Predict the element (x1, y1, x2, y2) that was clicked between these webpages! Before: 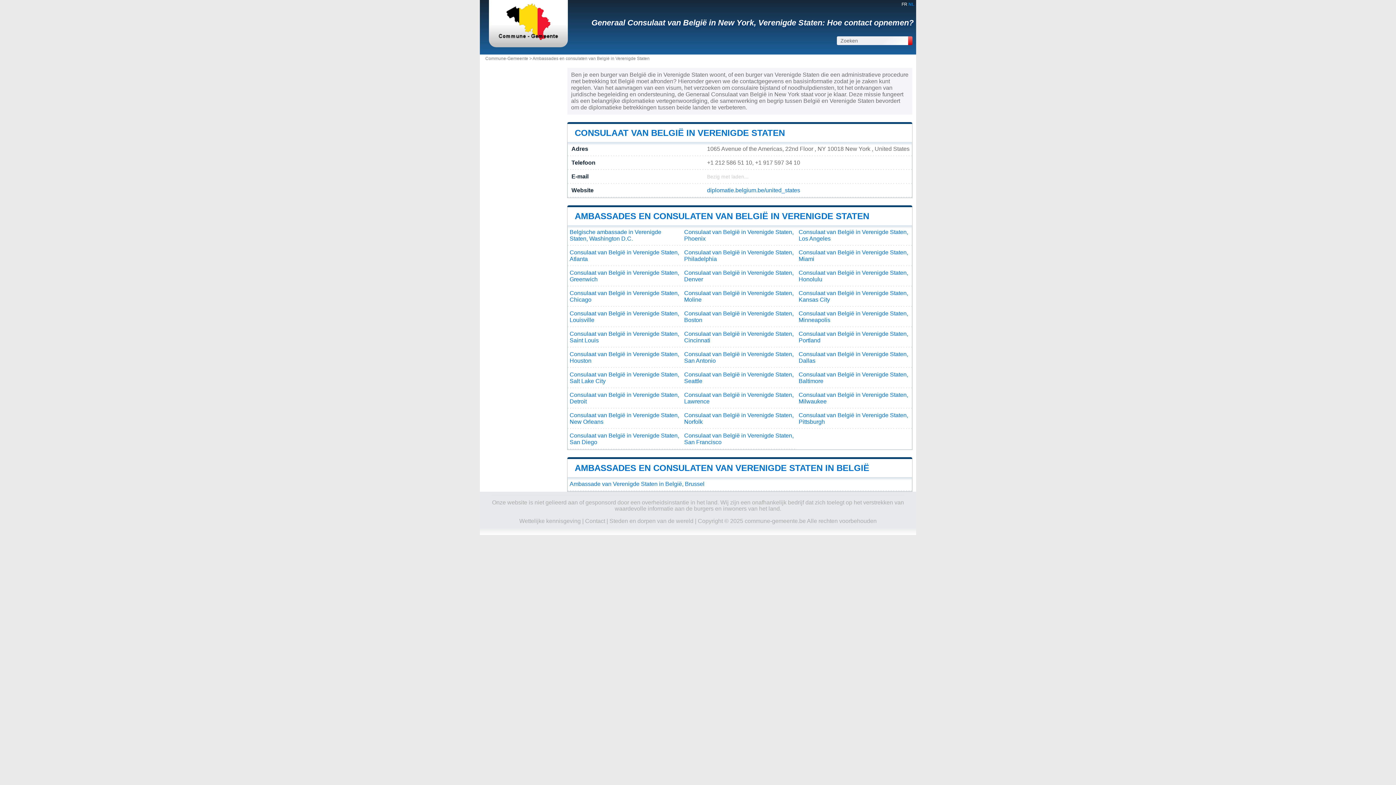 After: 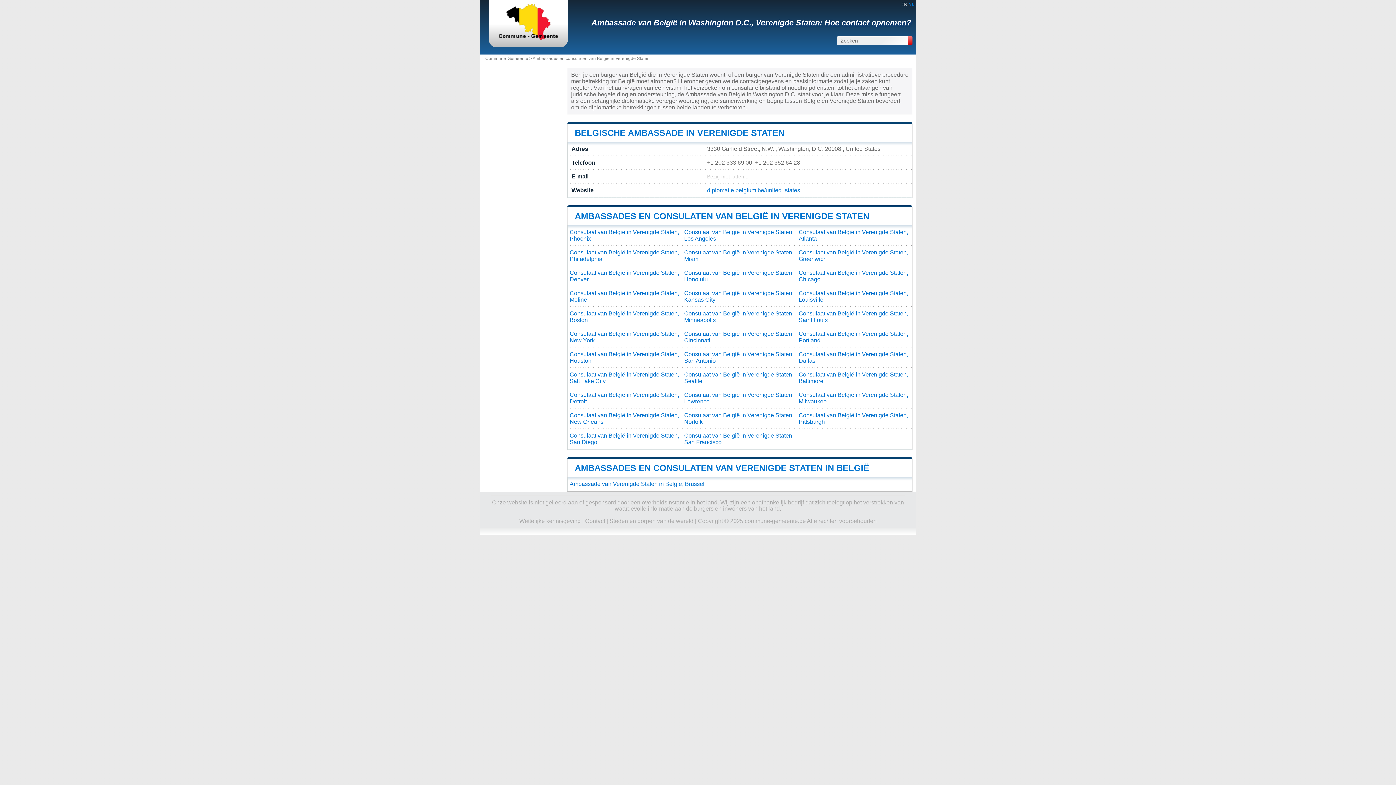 Action: bbox: (569, 229, 661, 241) label: Belgische ambassade in Verenigde Staten, Washington D.C.